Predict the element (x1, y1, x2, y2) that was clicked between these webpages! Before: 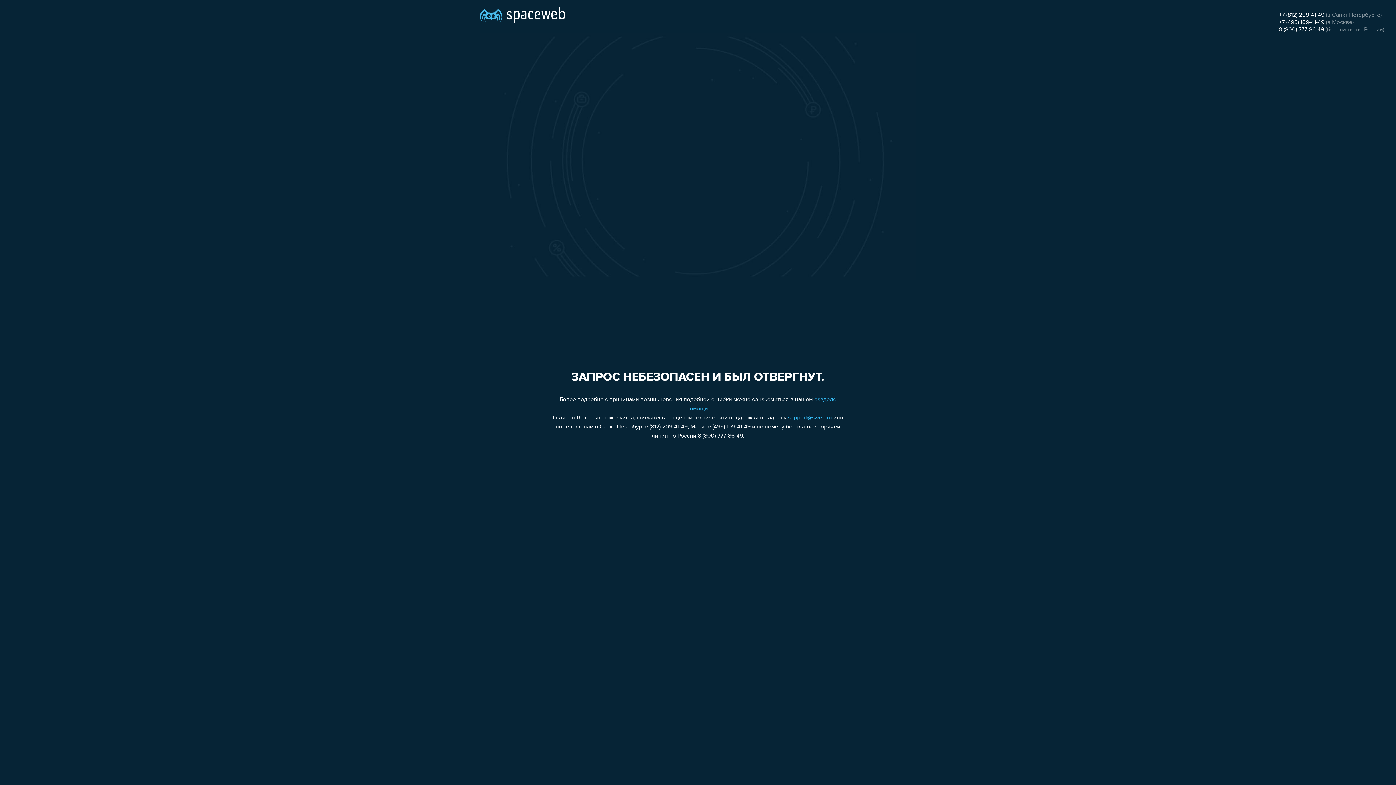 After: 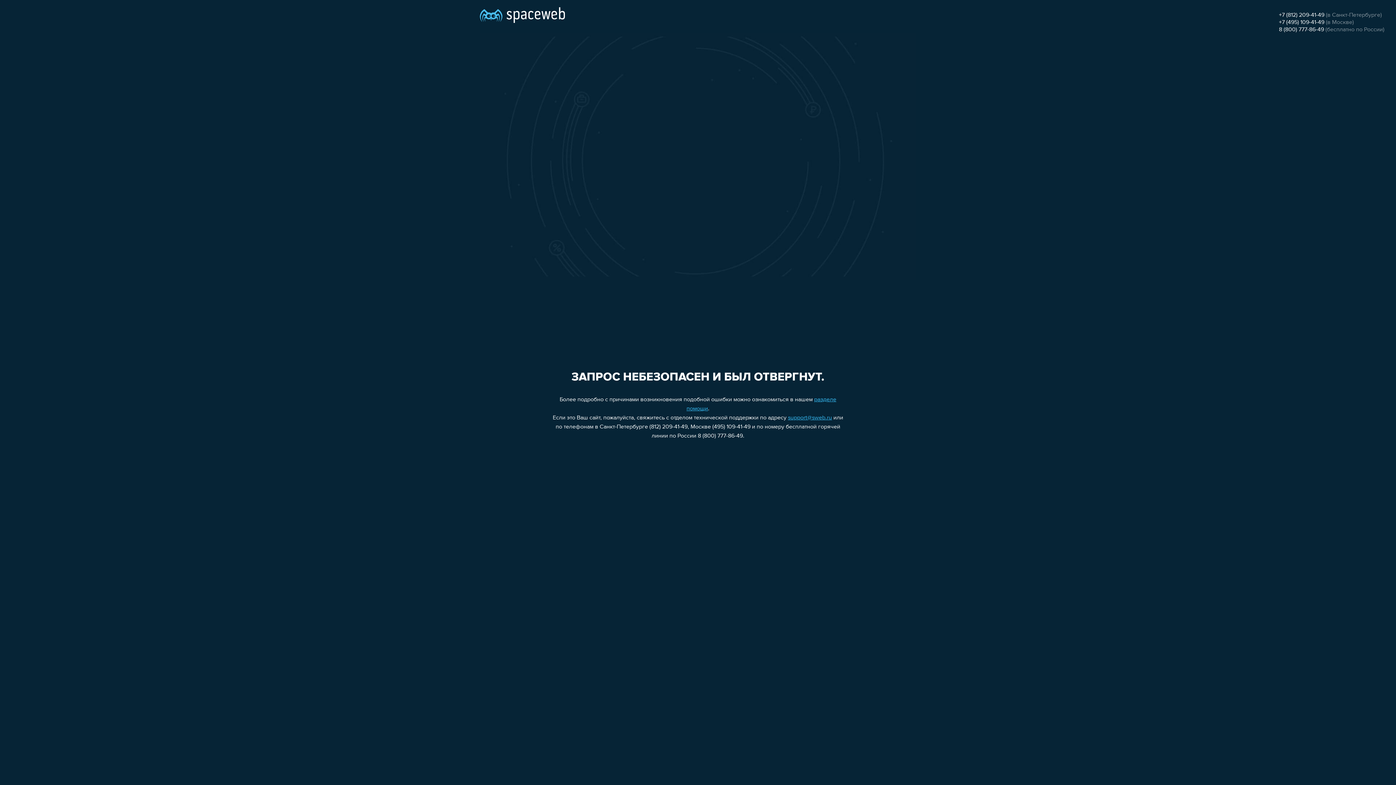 Action: label: +7 (812) 209-41-49 bbox: (1279, 12, 1324, 18)